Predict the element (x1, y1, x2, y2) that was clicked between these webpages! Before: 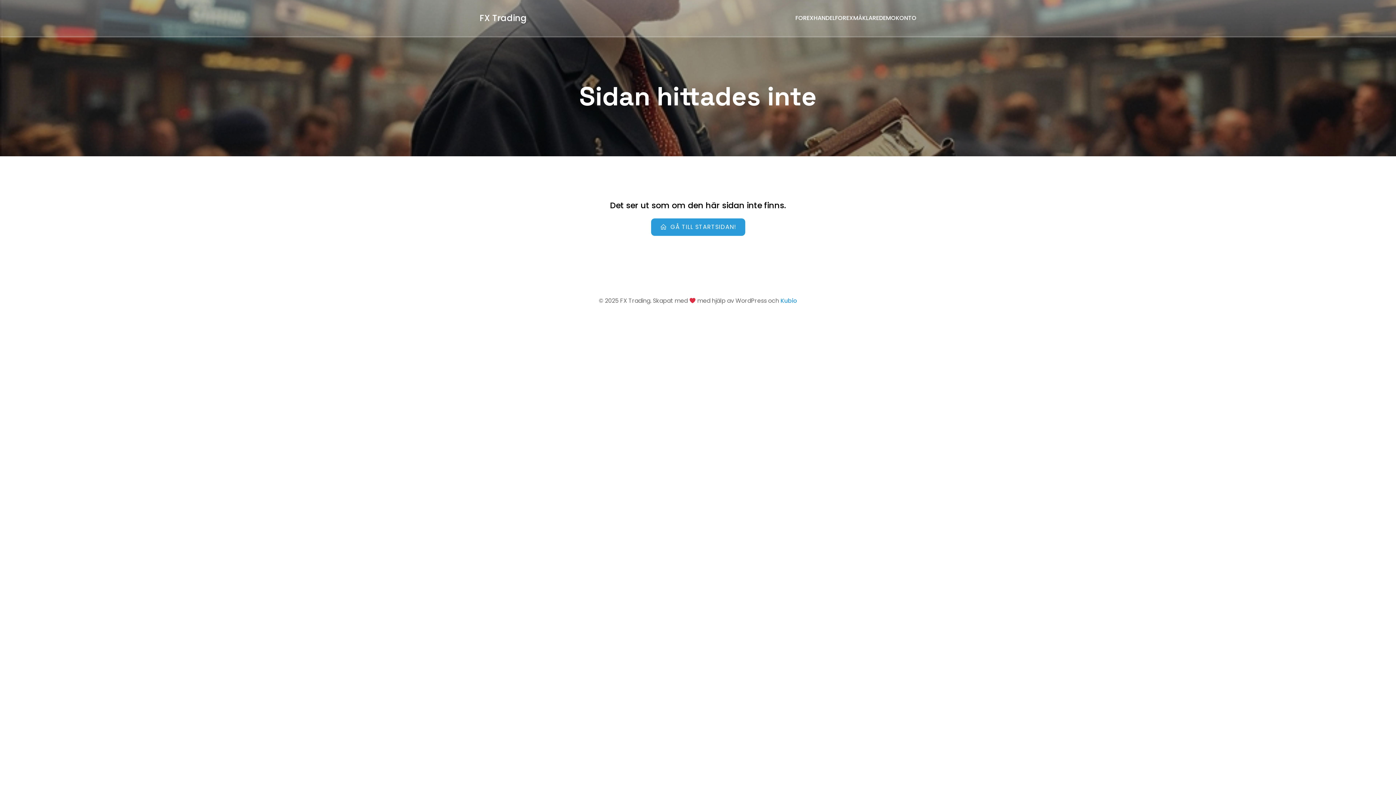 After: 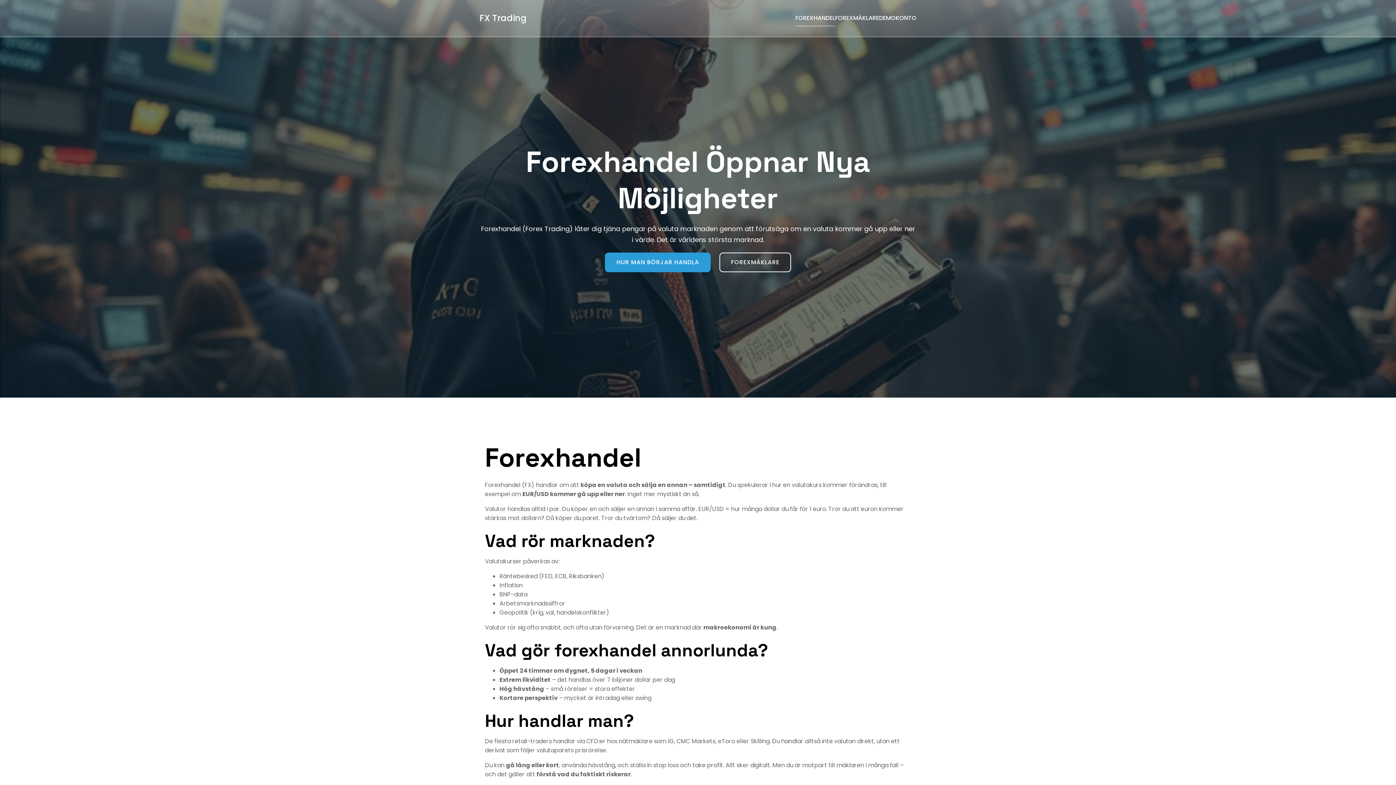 Action: bbox: (795, 10, 835, 26) label: FOREXHANDEL